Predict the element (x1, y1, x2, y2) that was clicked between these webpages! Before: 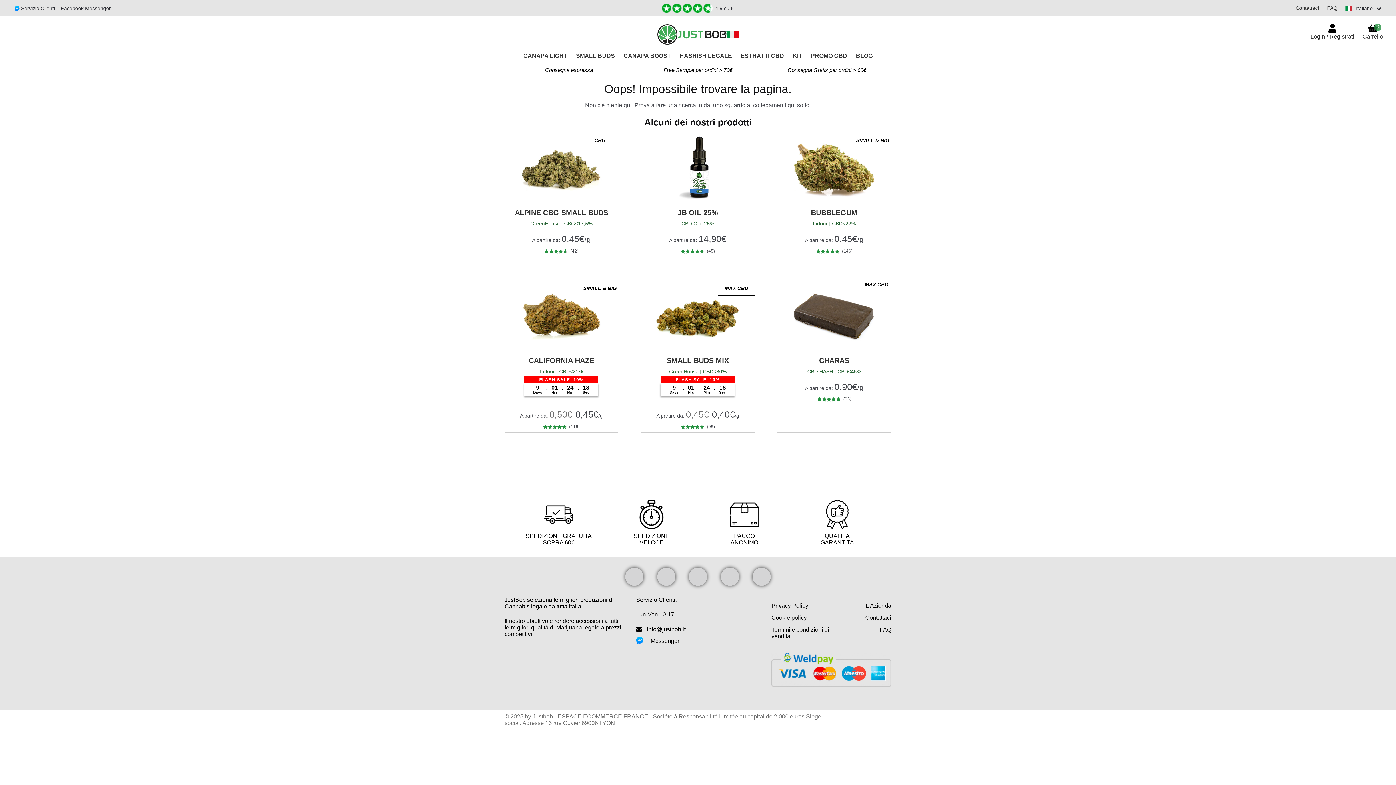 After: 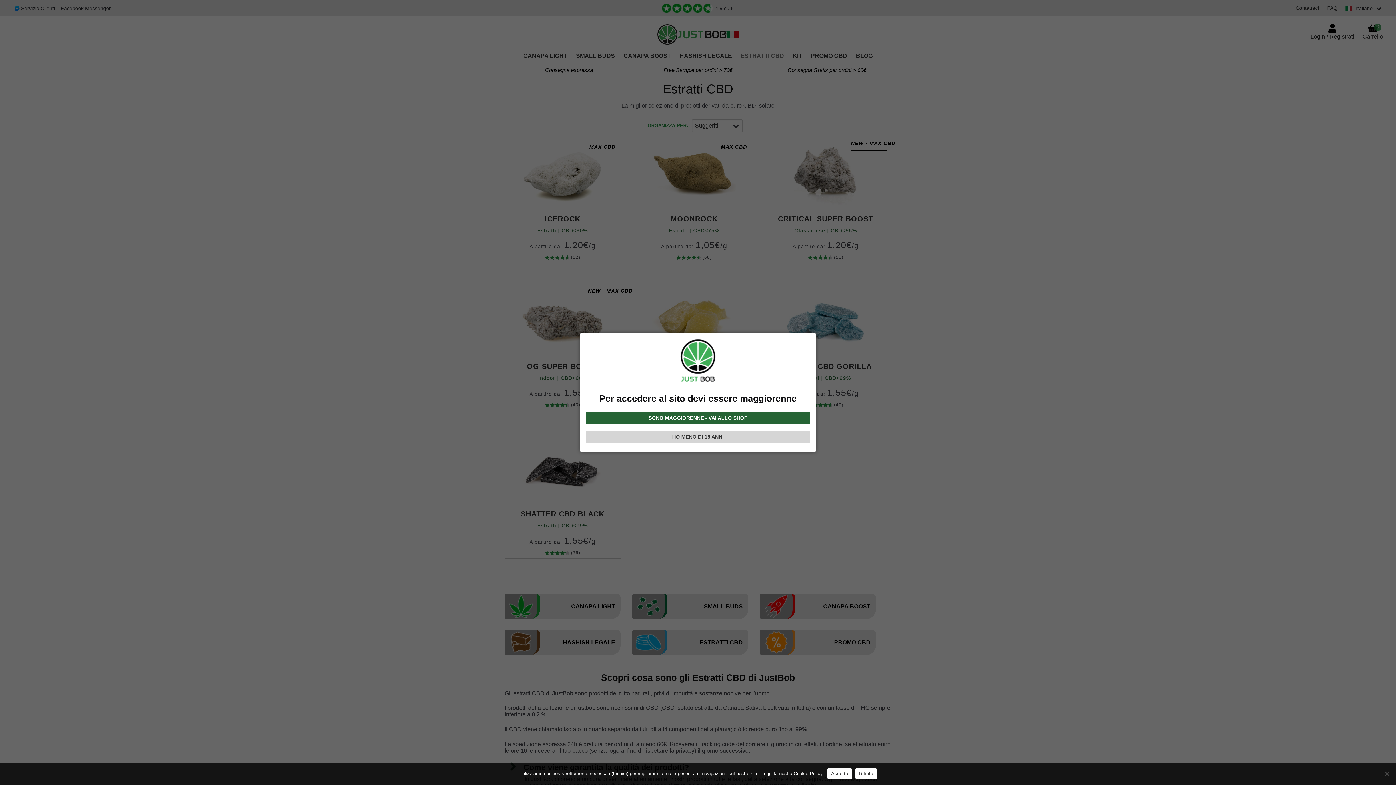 Action: bbox: (737, 52, 787, 64) label: ESTRATTI CBD